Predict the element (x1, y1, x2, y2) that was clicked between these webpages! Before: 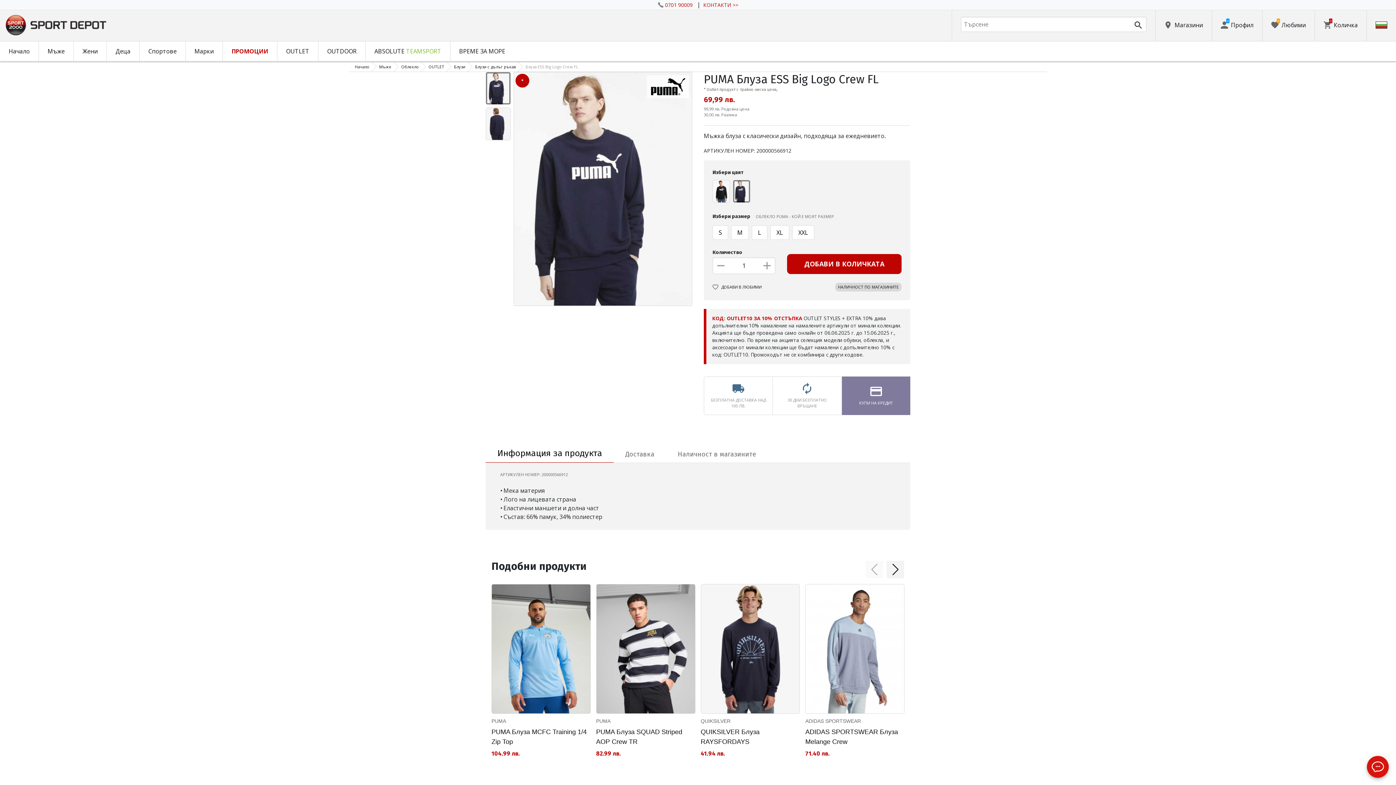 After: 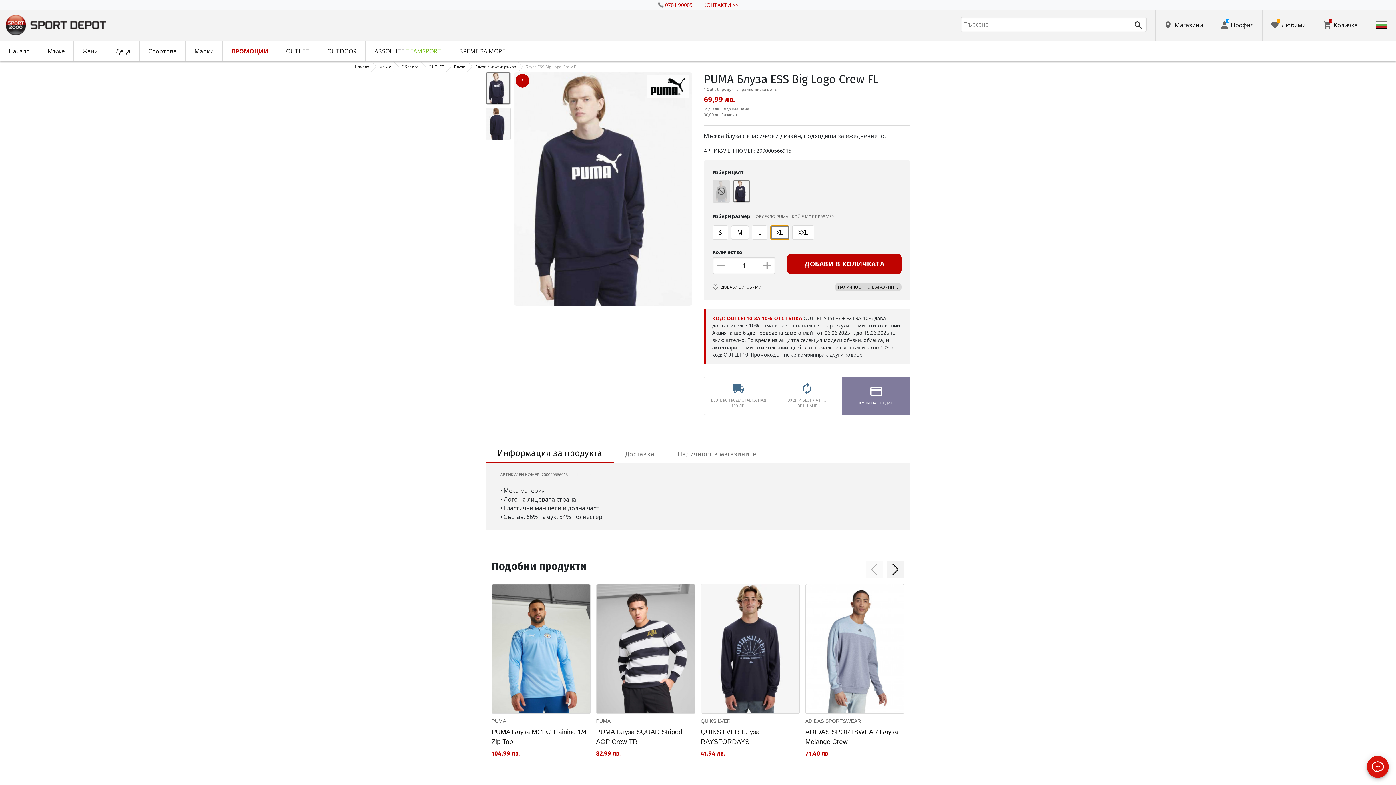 Action: bbox: (770, 225, 789, 239) label: XL